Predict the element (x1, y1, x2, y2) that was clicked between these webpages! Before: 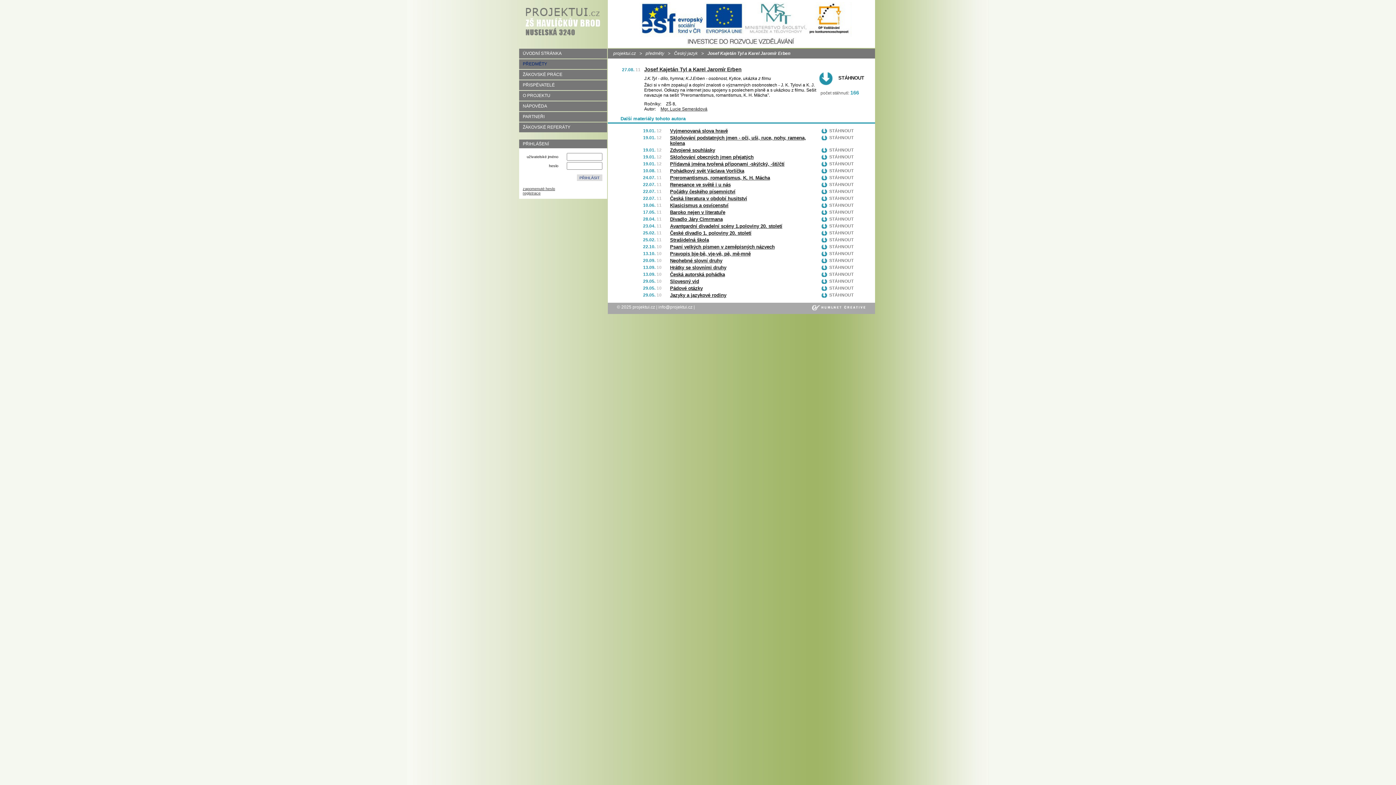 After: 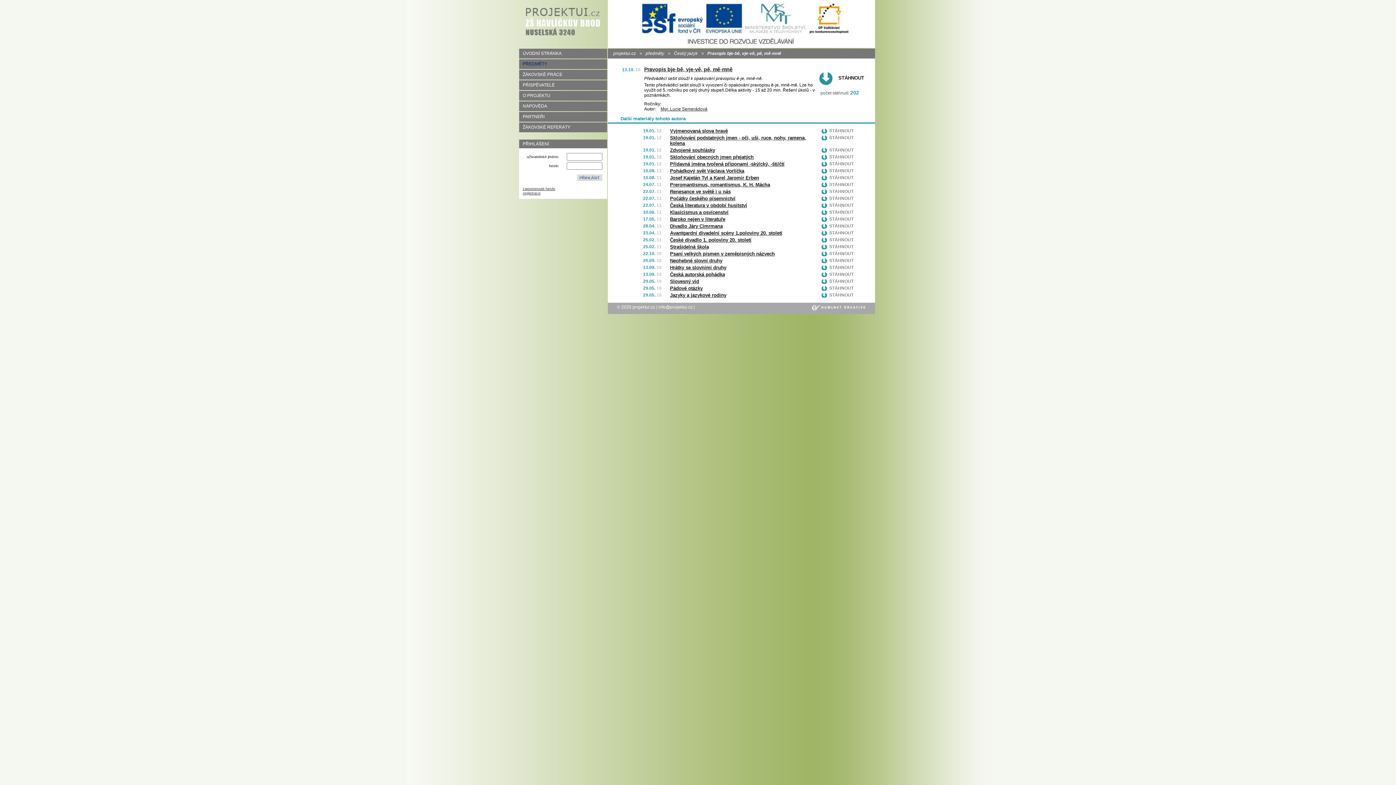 Action: label: Pravopis bje-bě, vje-vě, pě, mě-mně bbox: (670, 251, 750, 256)